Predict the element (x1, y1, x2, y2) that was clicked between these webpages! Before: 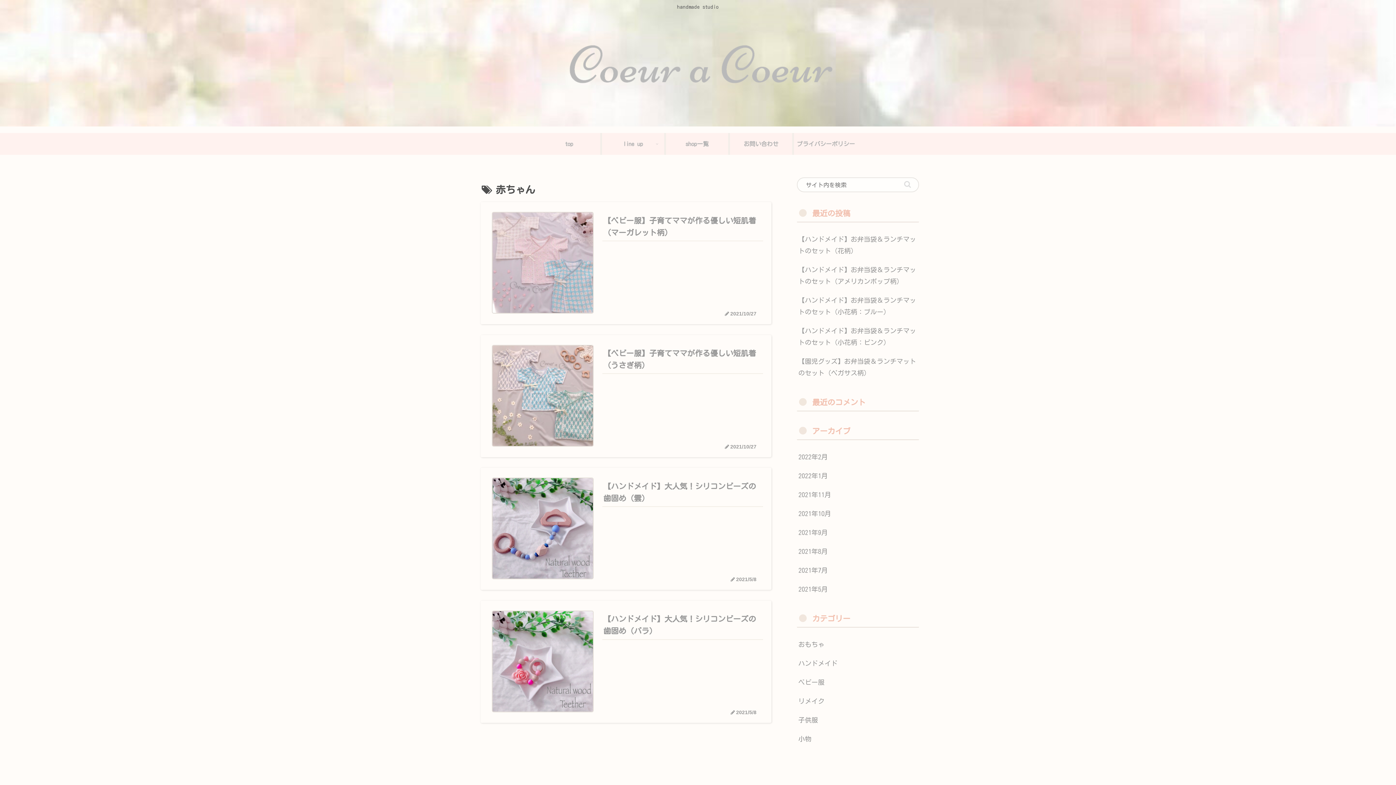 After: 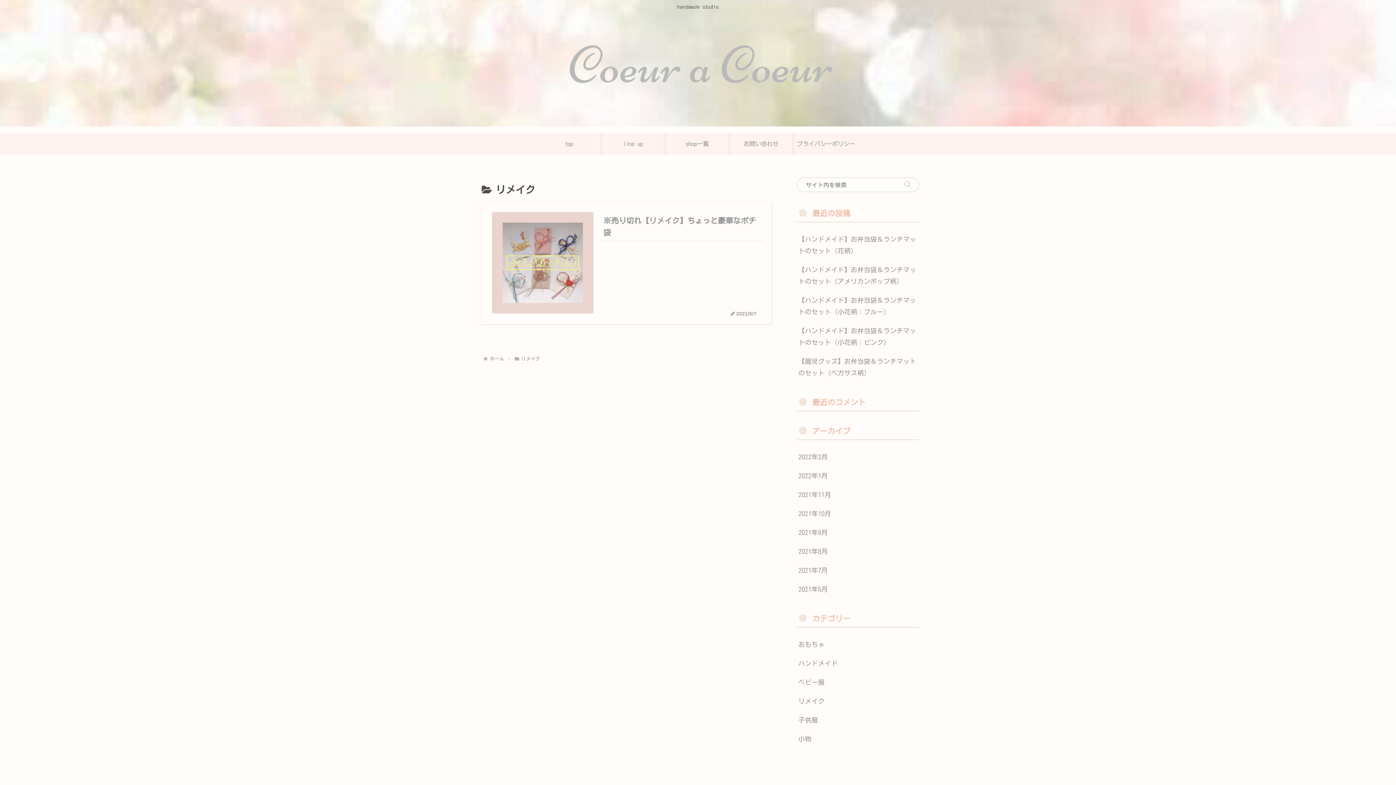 Action: label: リメイク bbox: (797, 691, 919, 710)